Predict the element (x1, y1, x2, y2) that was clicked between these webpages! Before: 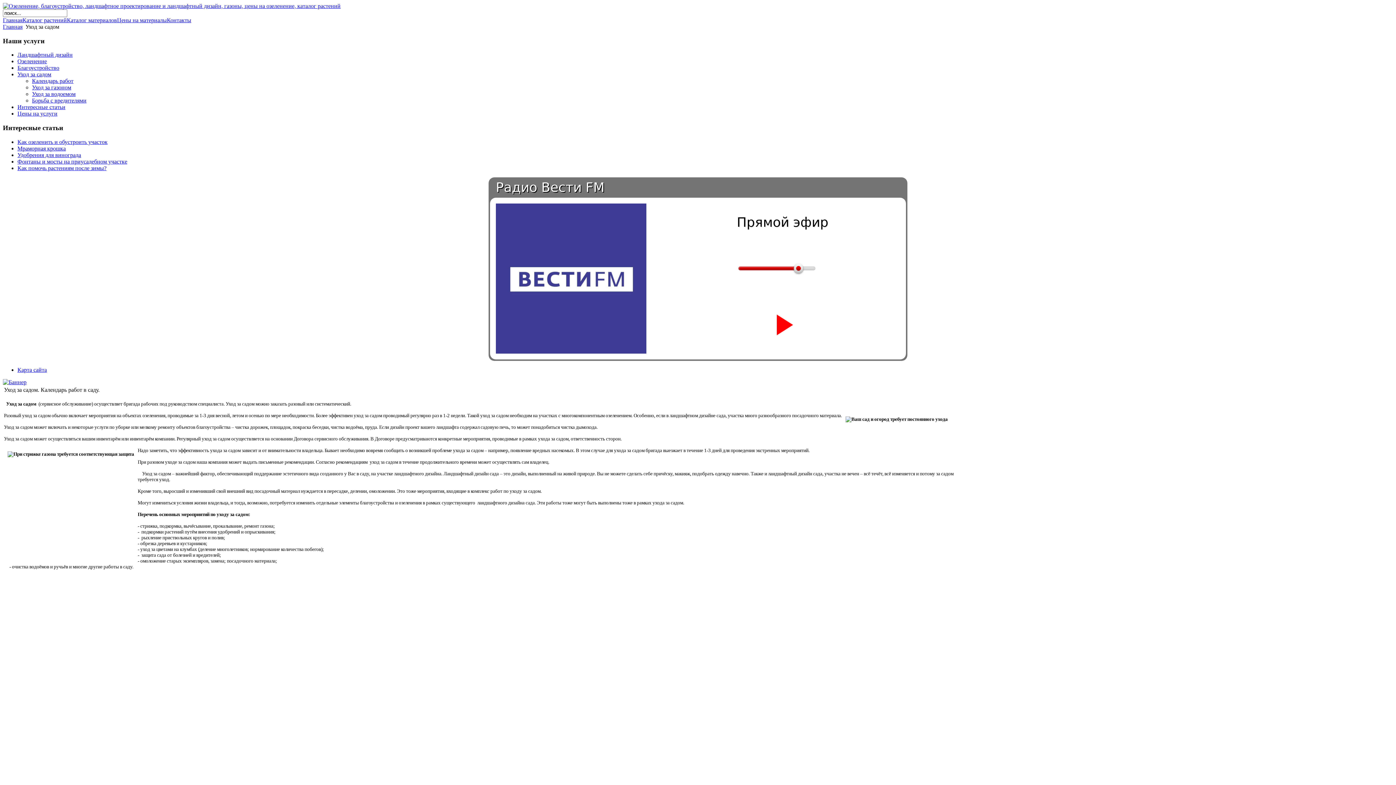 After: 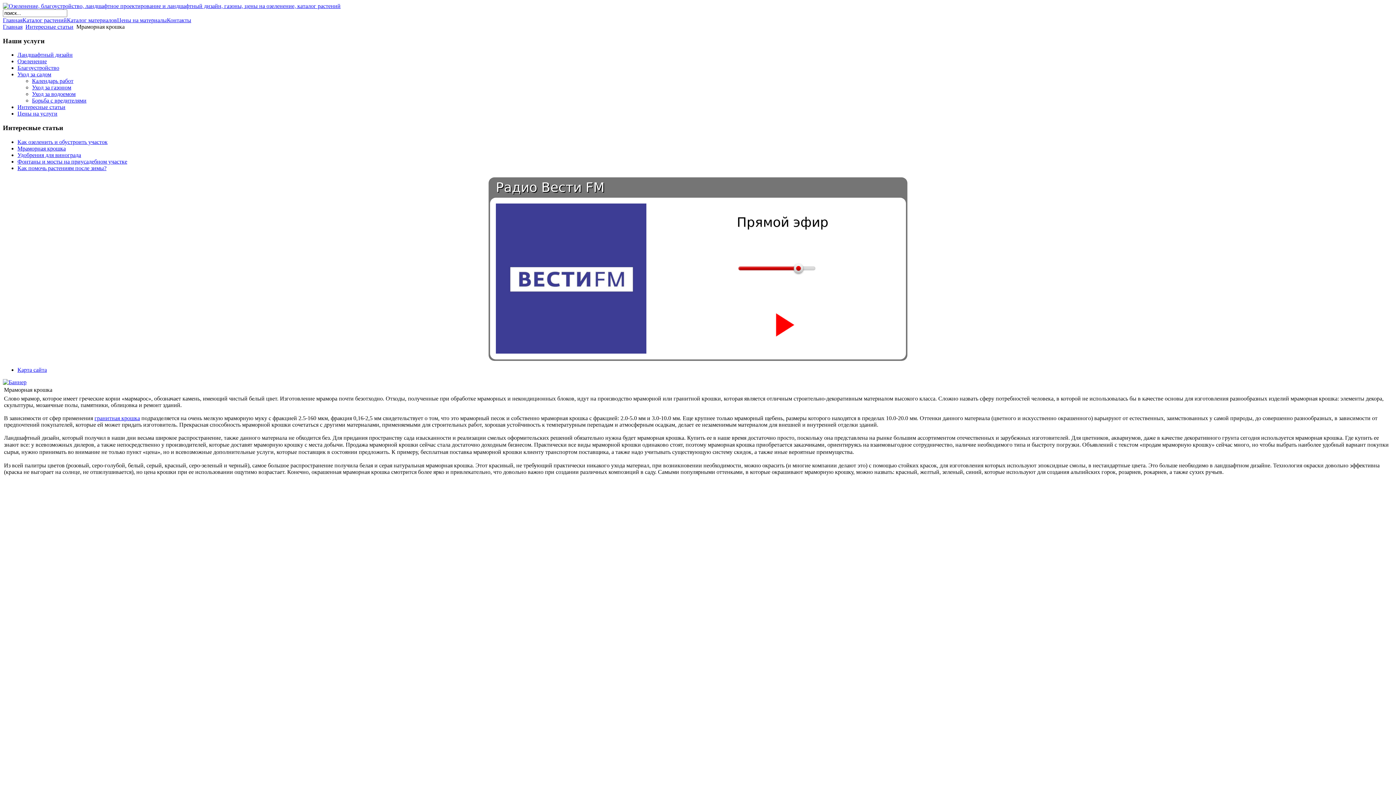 Action: bbox: (17, 145, 65, 151) label: Мраморная крошка